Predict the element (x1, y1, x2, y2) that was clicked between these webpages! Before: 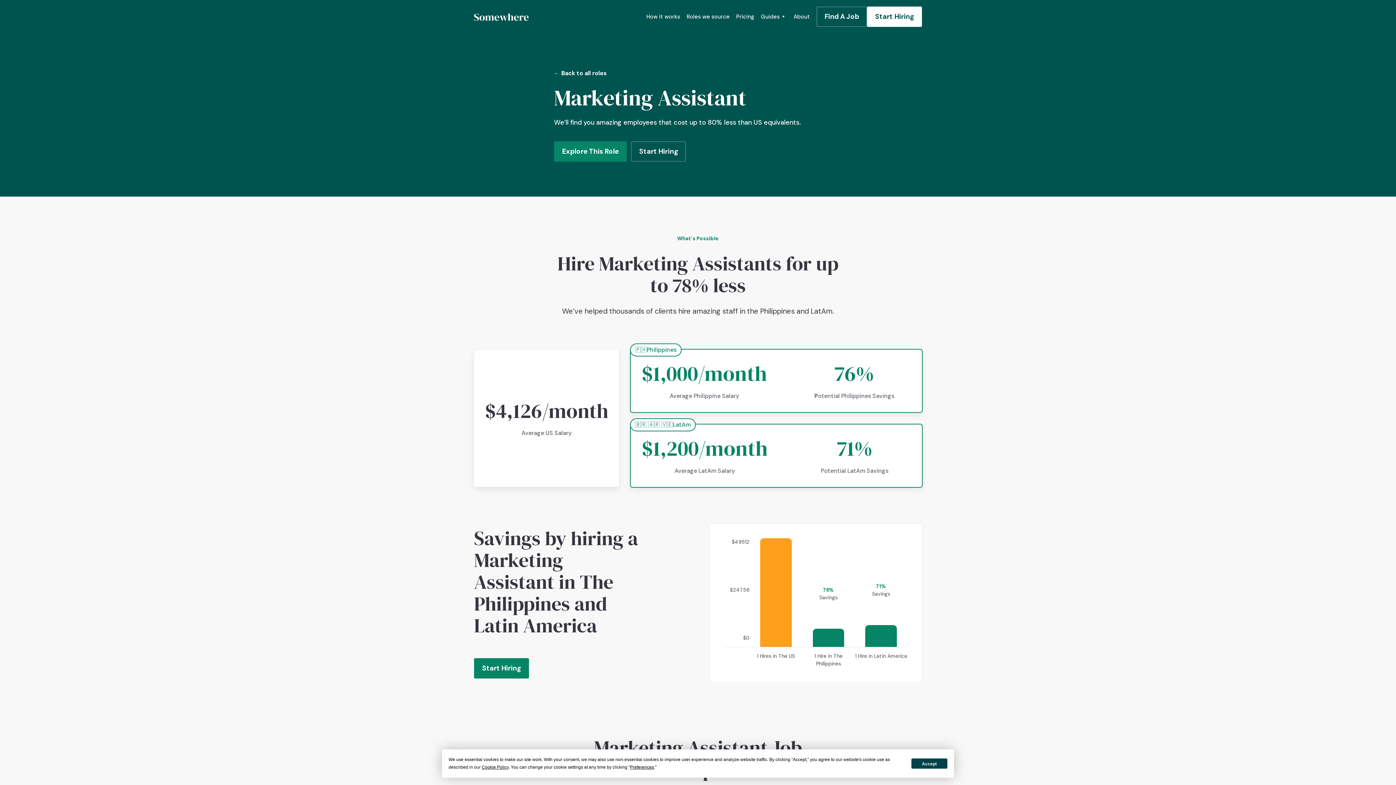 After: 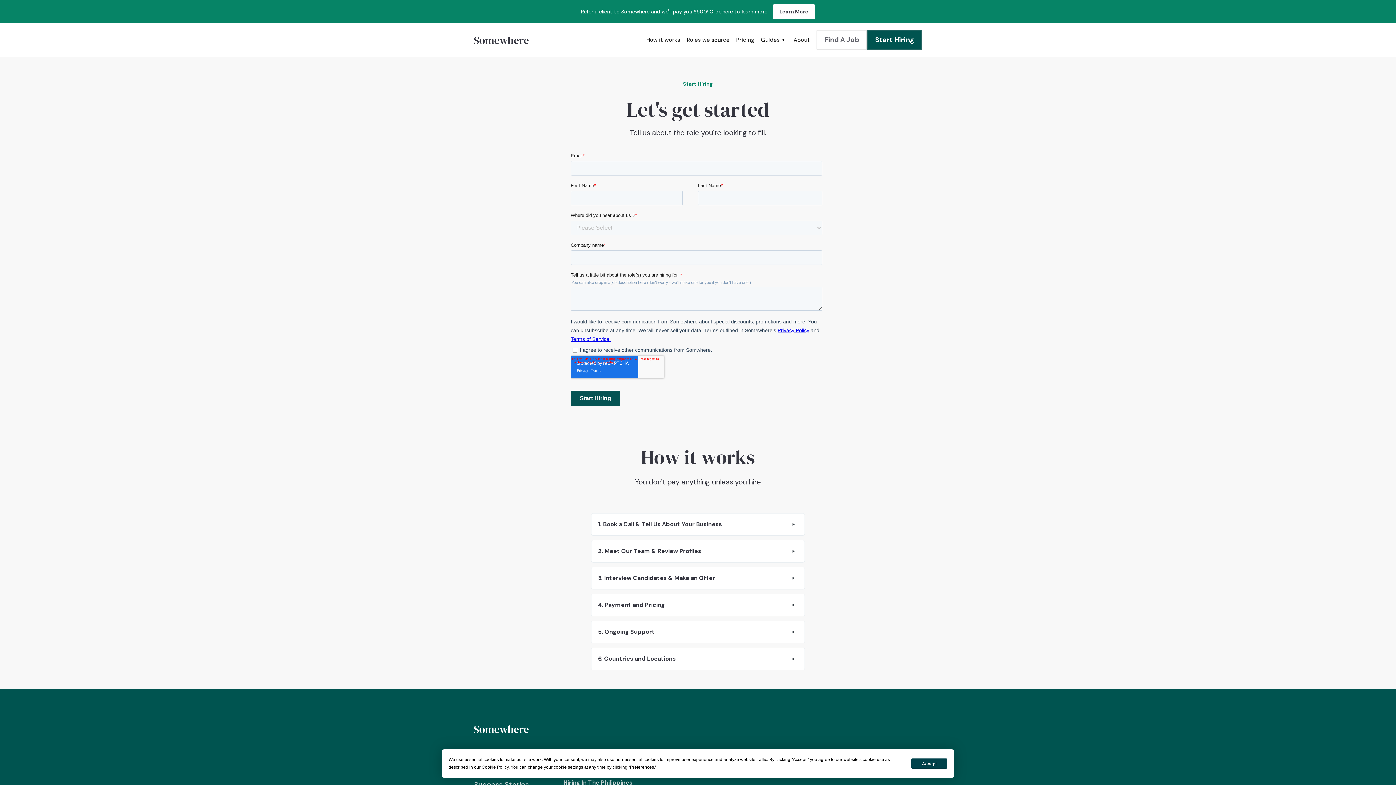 Action: bbox: (474, 658, 529, 678) label: Start Hiring